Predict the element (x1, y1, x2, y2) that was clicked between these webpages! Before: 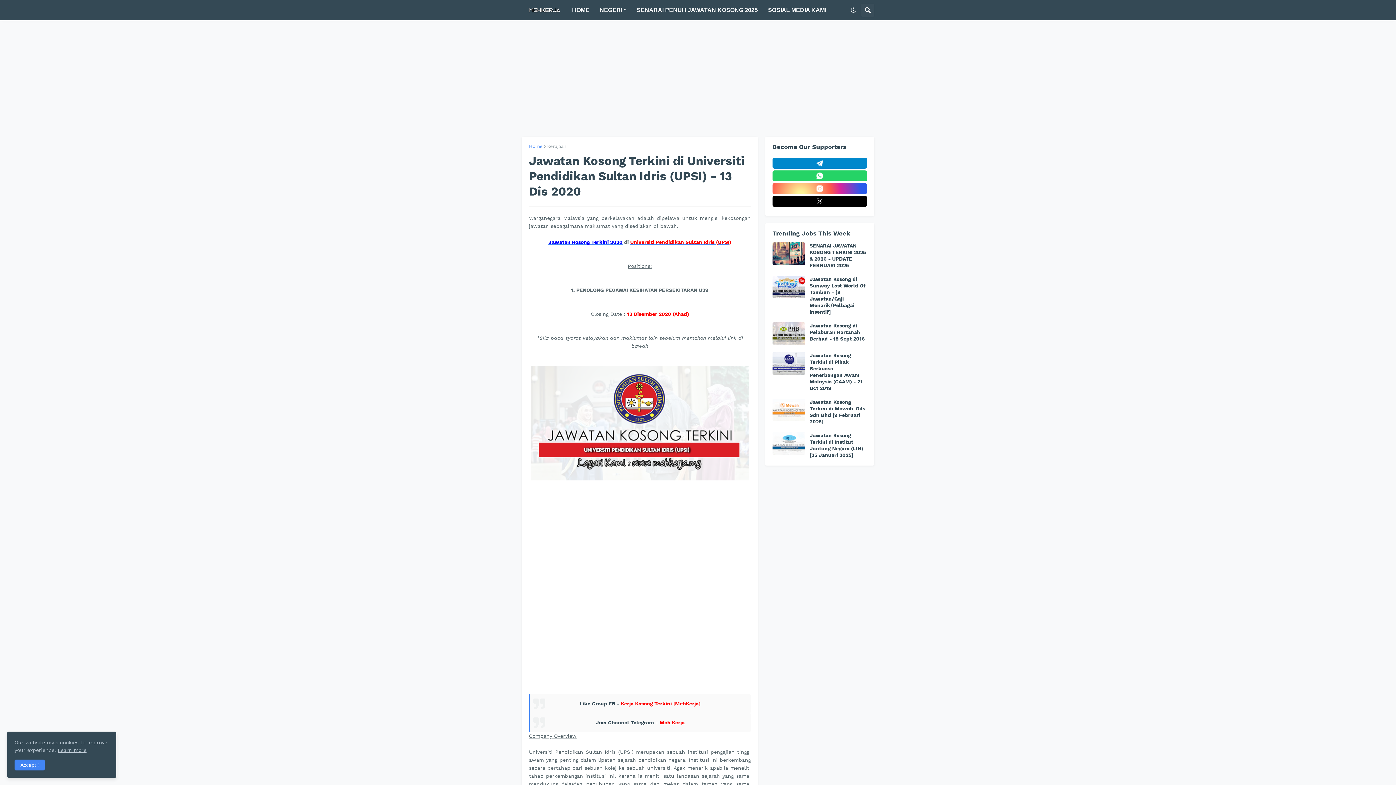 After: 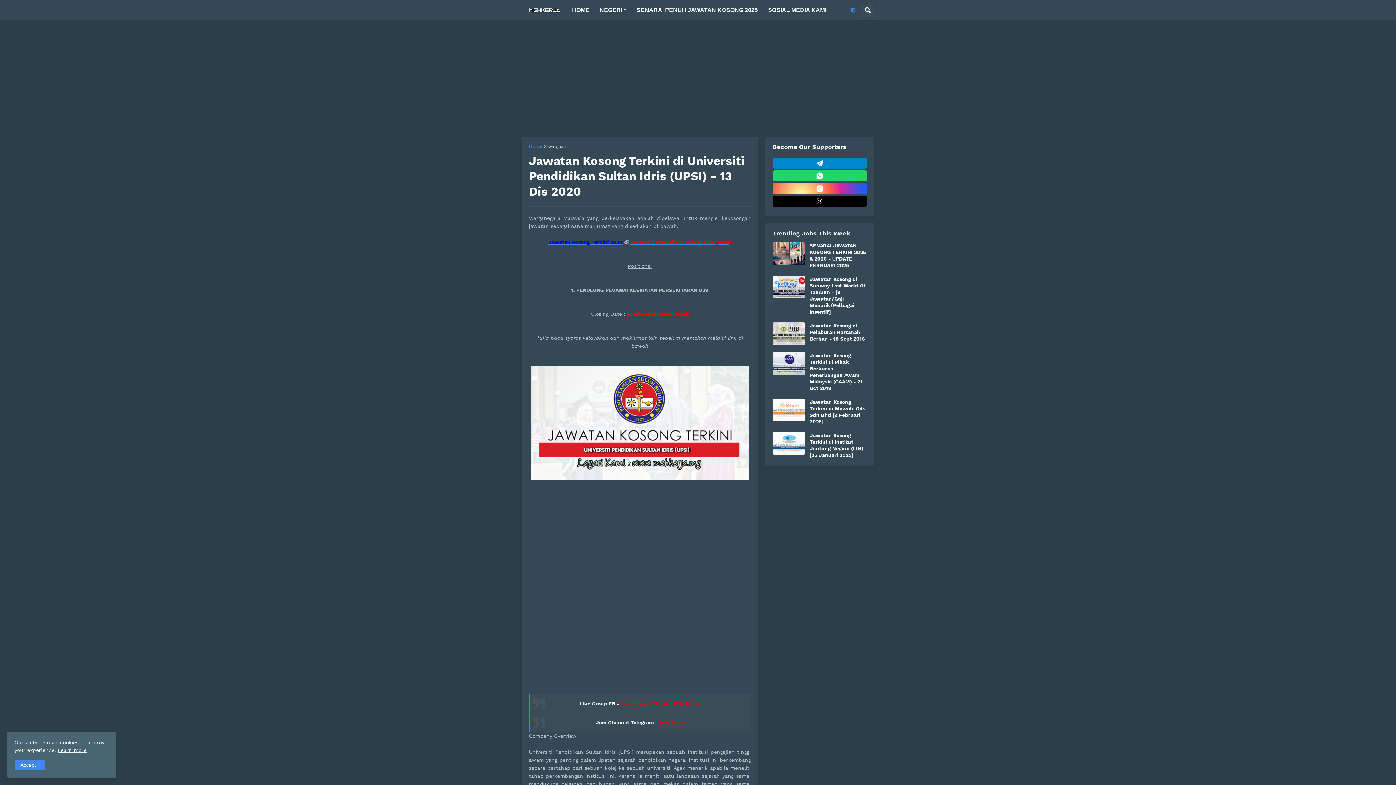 Action: bbox: (845, 3, 861, 16)